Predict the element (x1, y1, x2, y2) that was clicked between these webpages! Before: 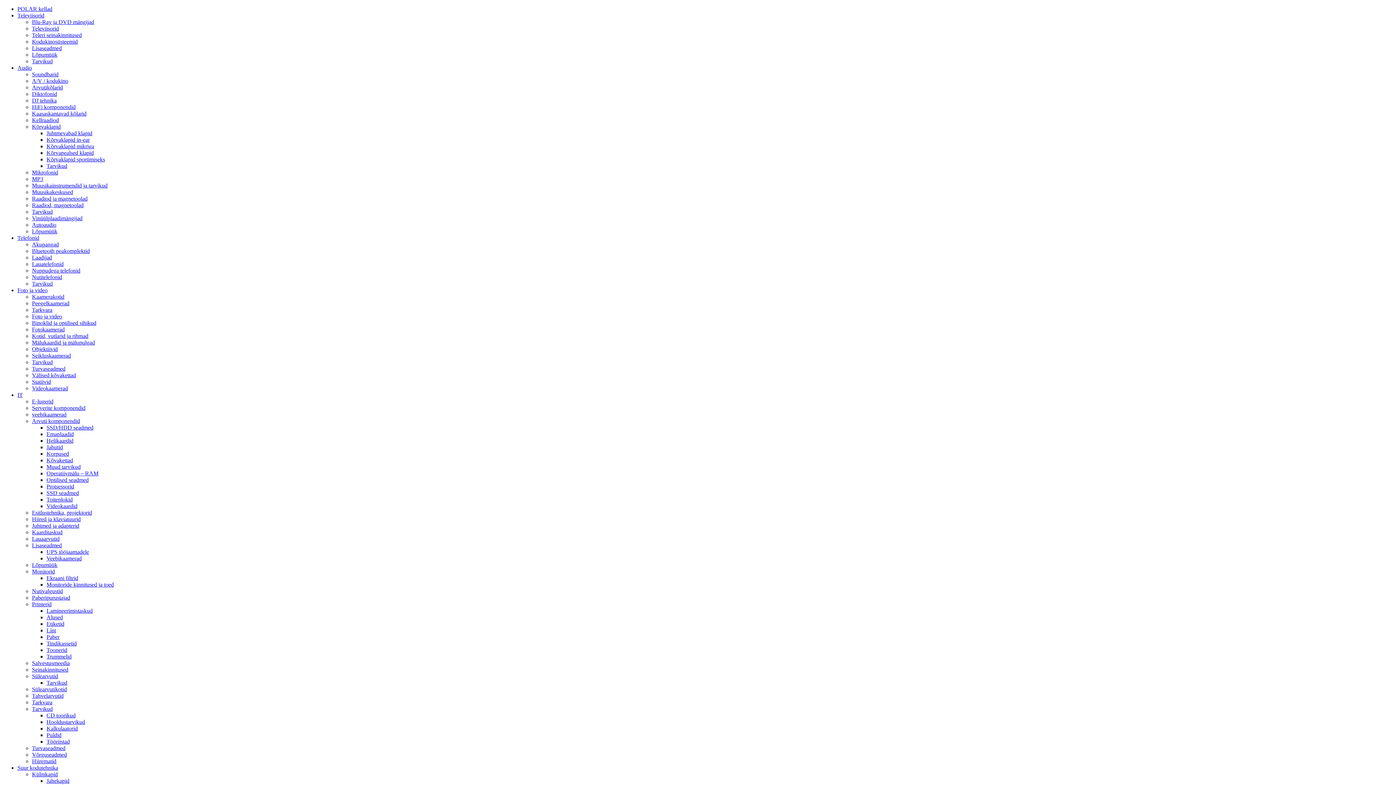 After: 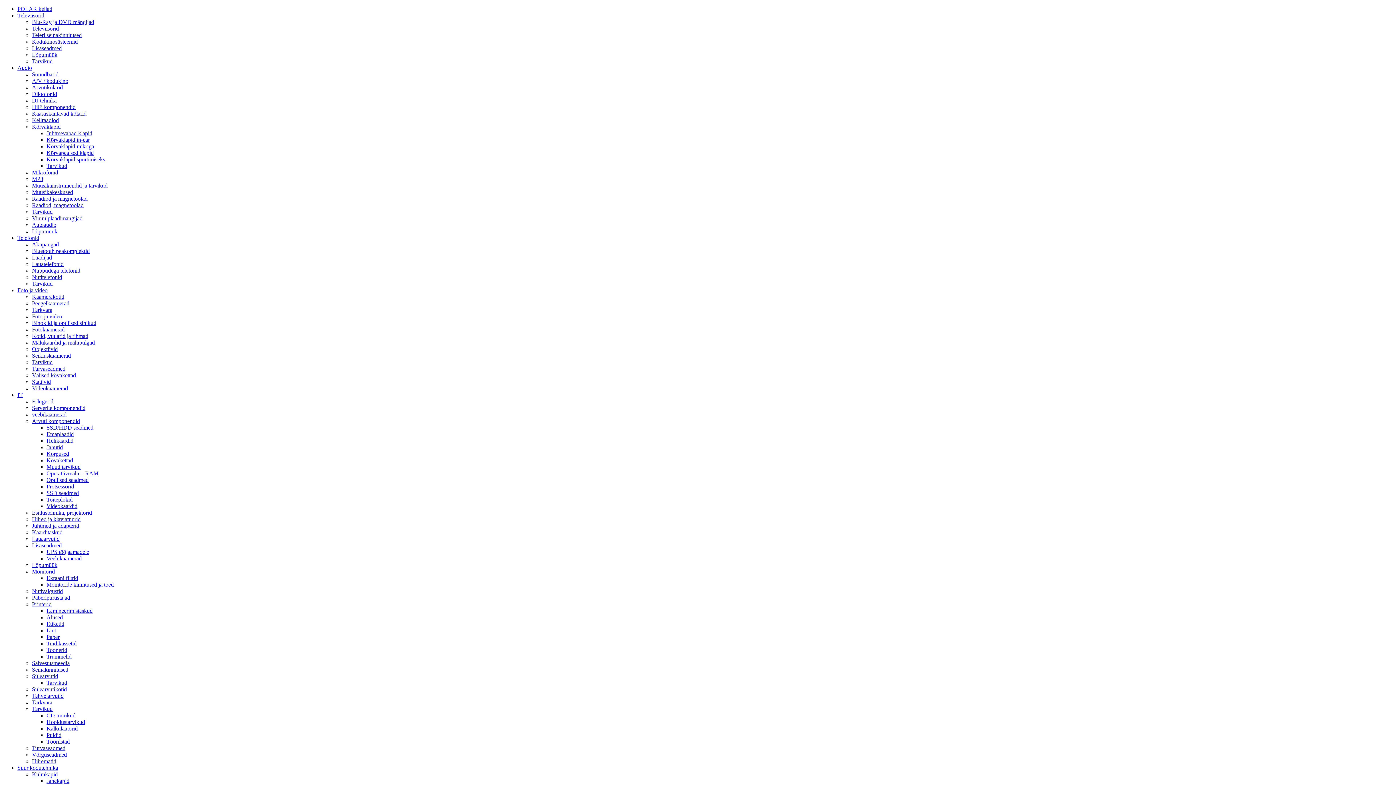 Action: bbox: (32, 686, 66, 692) label: Sülearvutikotid